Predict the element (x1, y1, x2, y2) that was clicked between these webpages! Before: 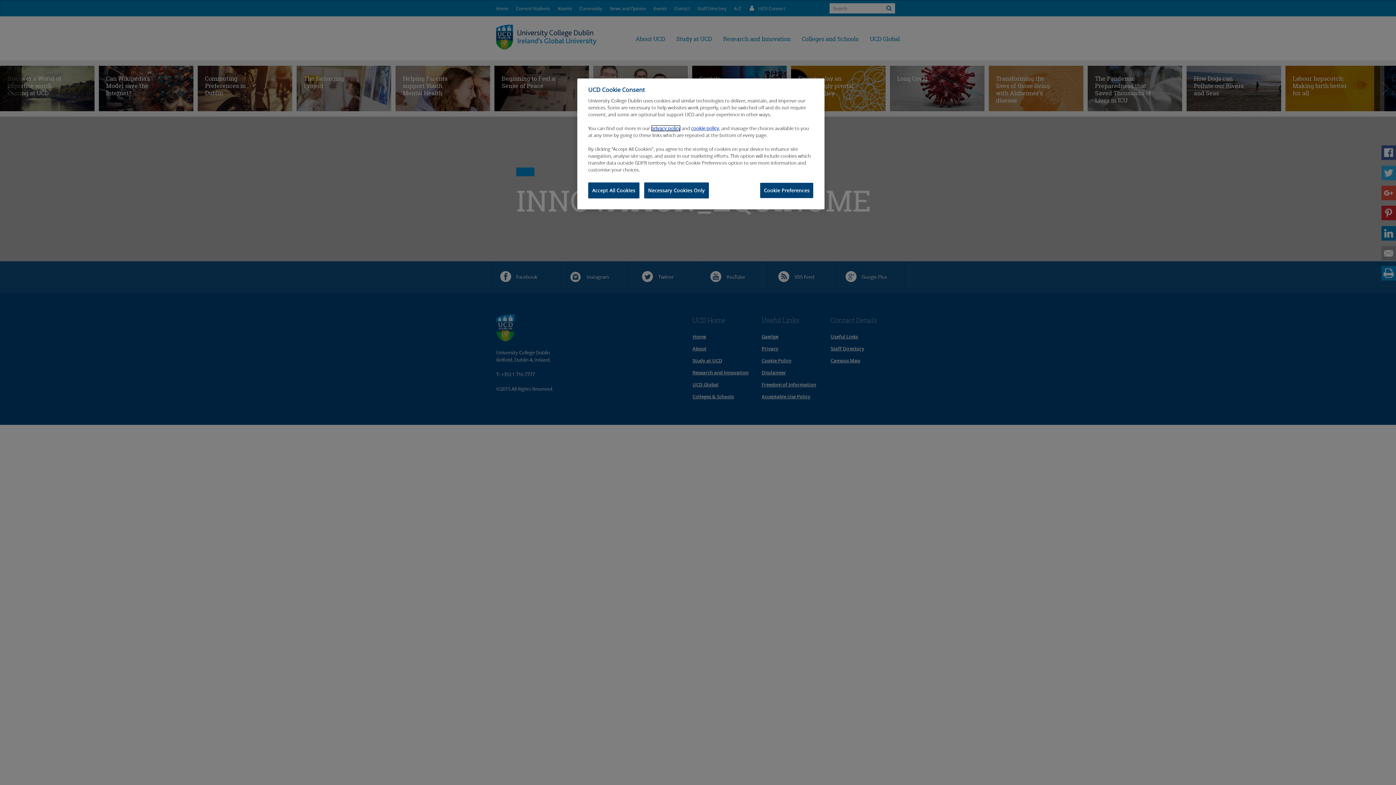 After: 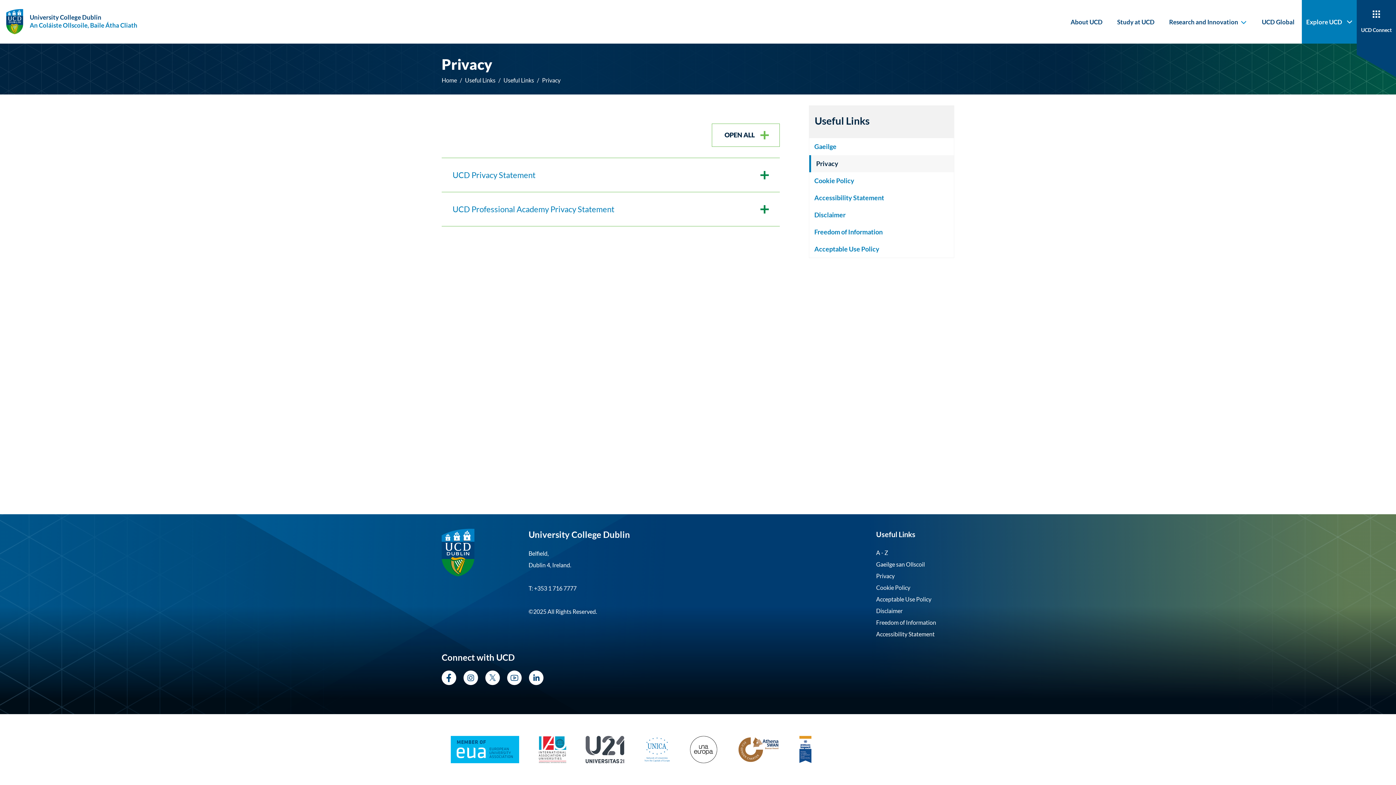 Action: bbox: (651, 125, 680, 131) label: privacy policy